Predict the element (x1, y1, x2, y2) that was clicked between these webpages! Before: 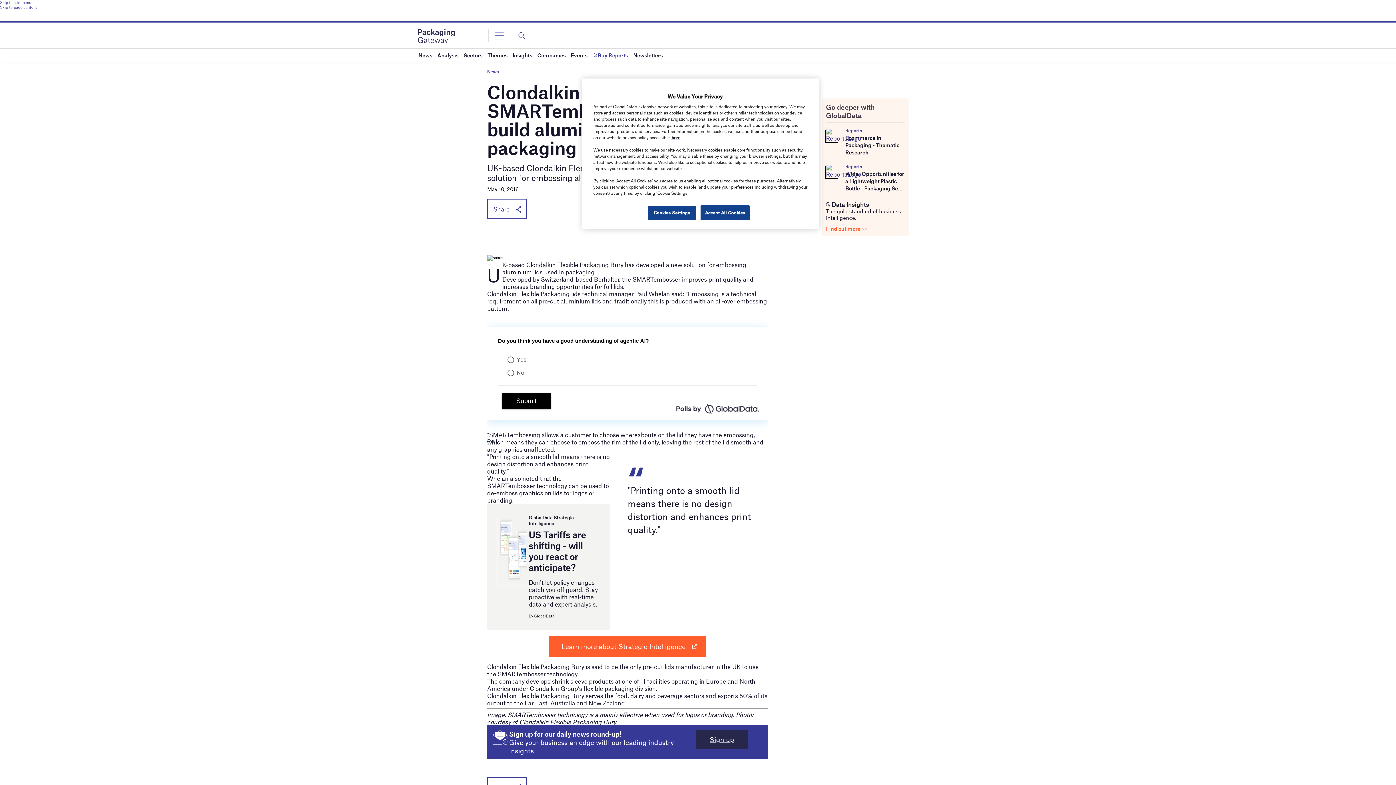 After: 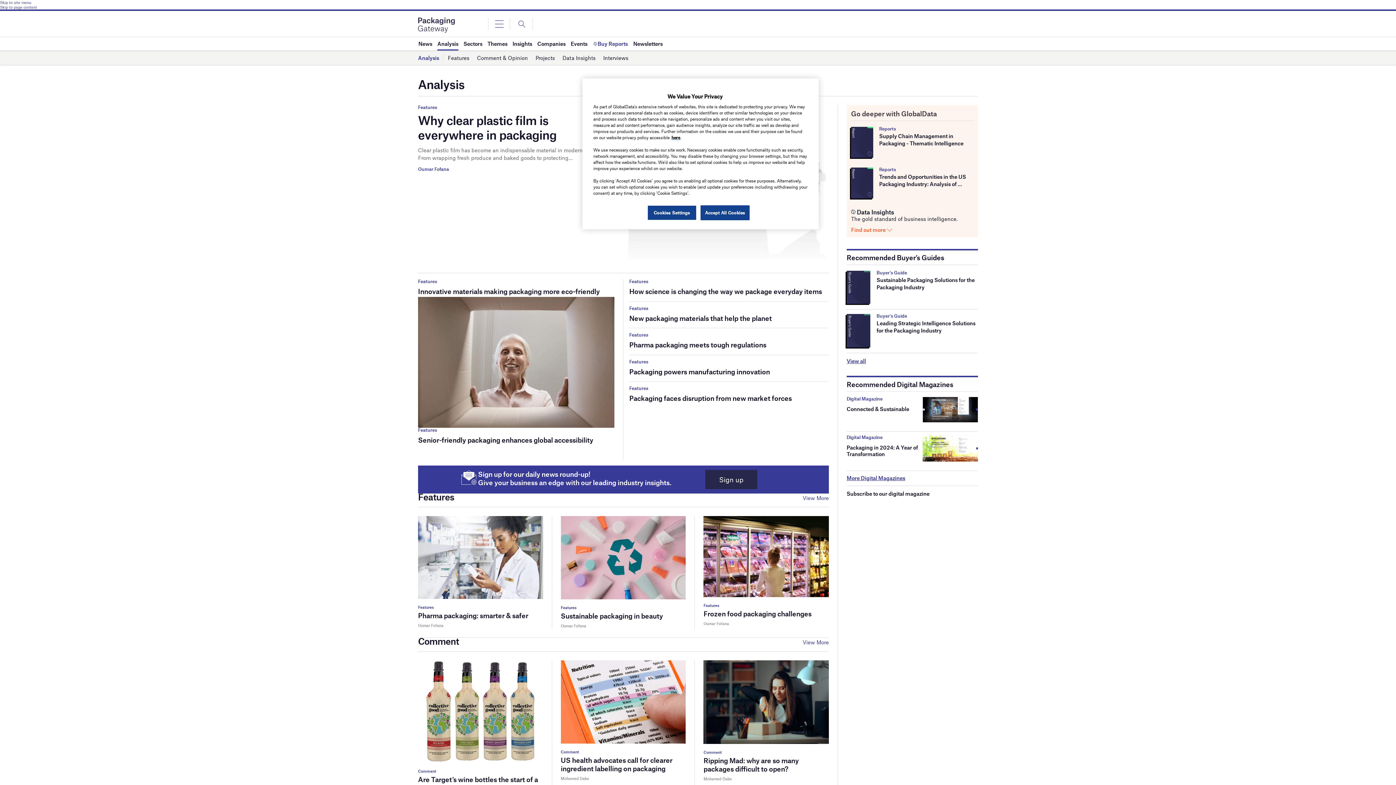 Action: bbox: (437, 48, 458, 61) label: Analysis